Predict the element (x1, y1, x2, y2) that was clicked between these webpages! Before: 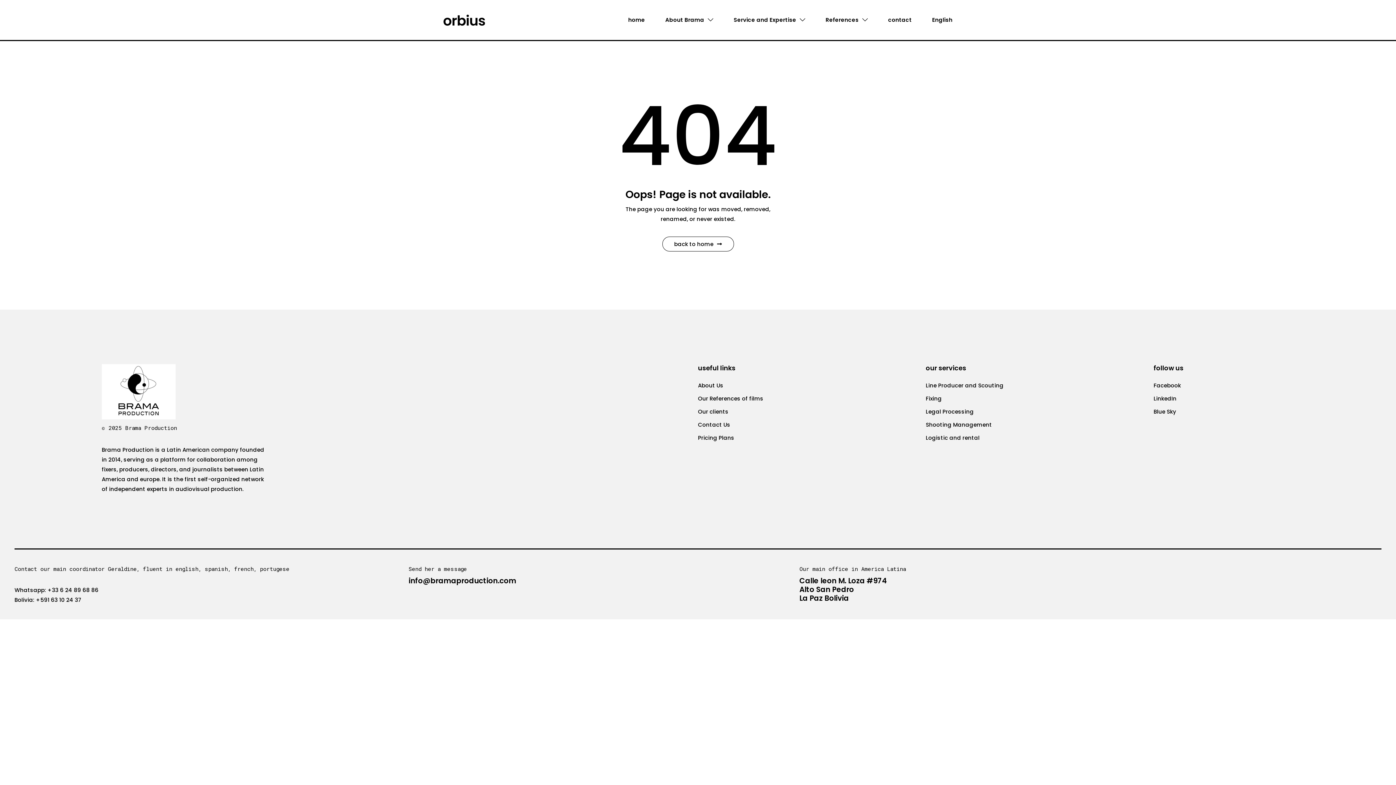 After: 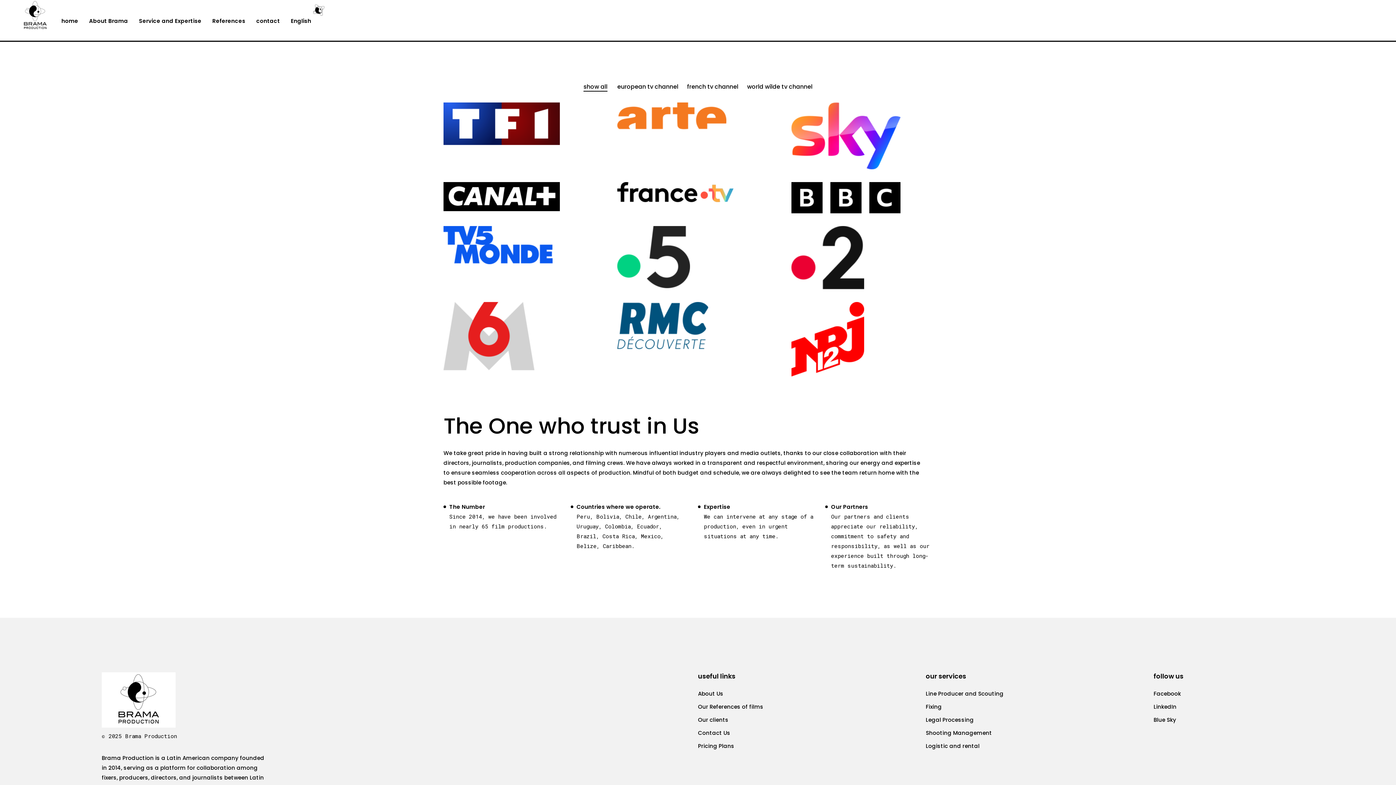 Action: bbox: (698, 405, 926, 418)